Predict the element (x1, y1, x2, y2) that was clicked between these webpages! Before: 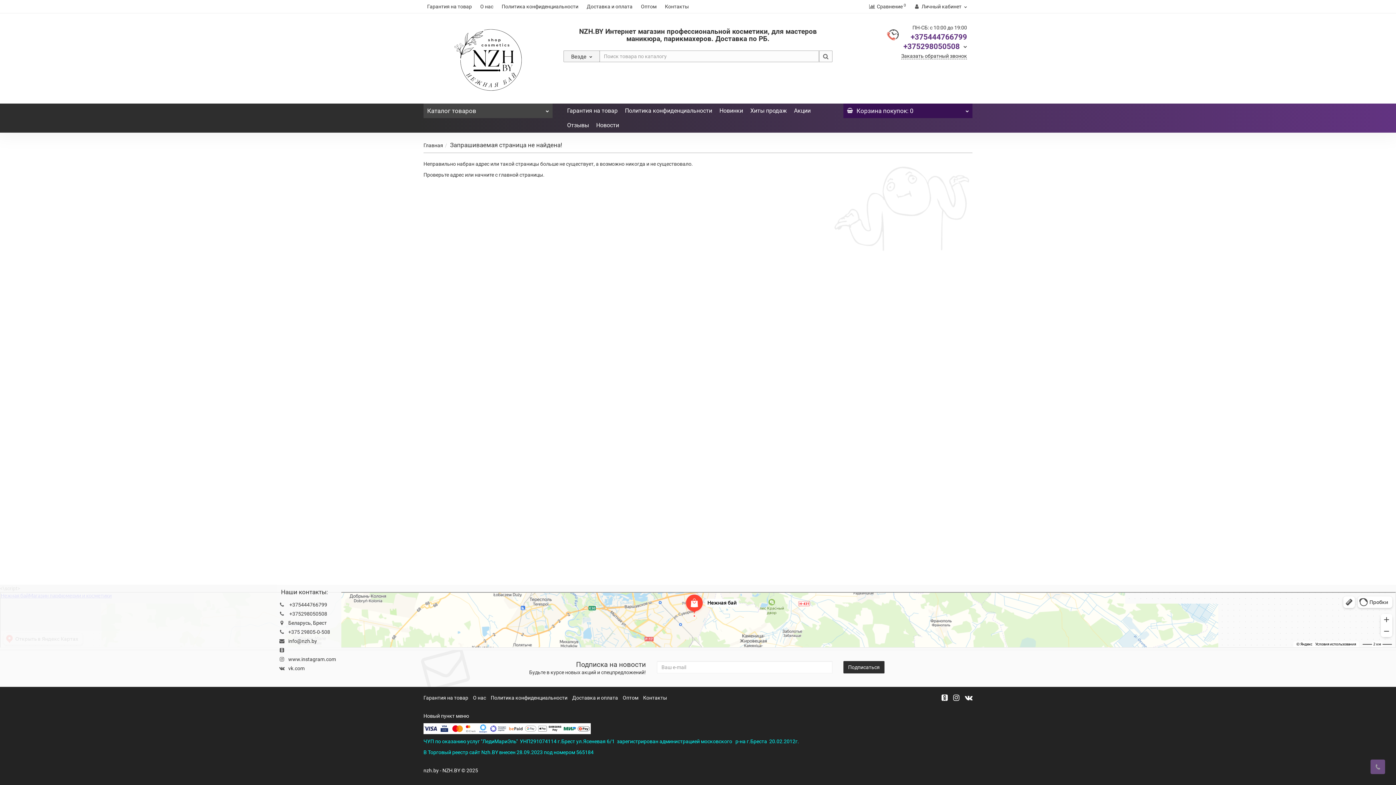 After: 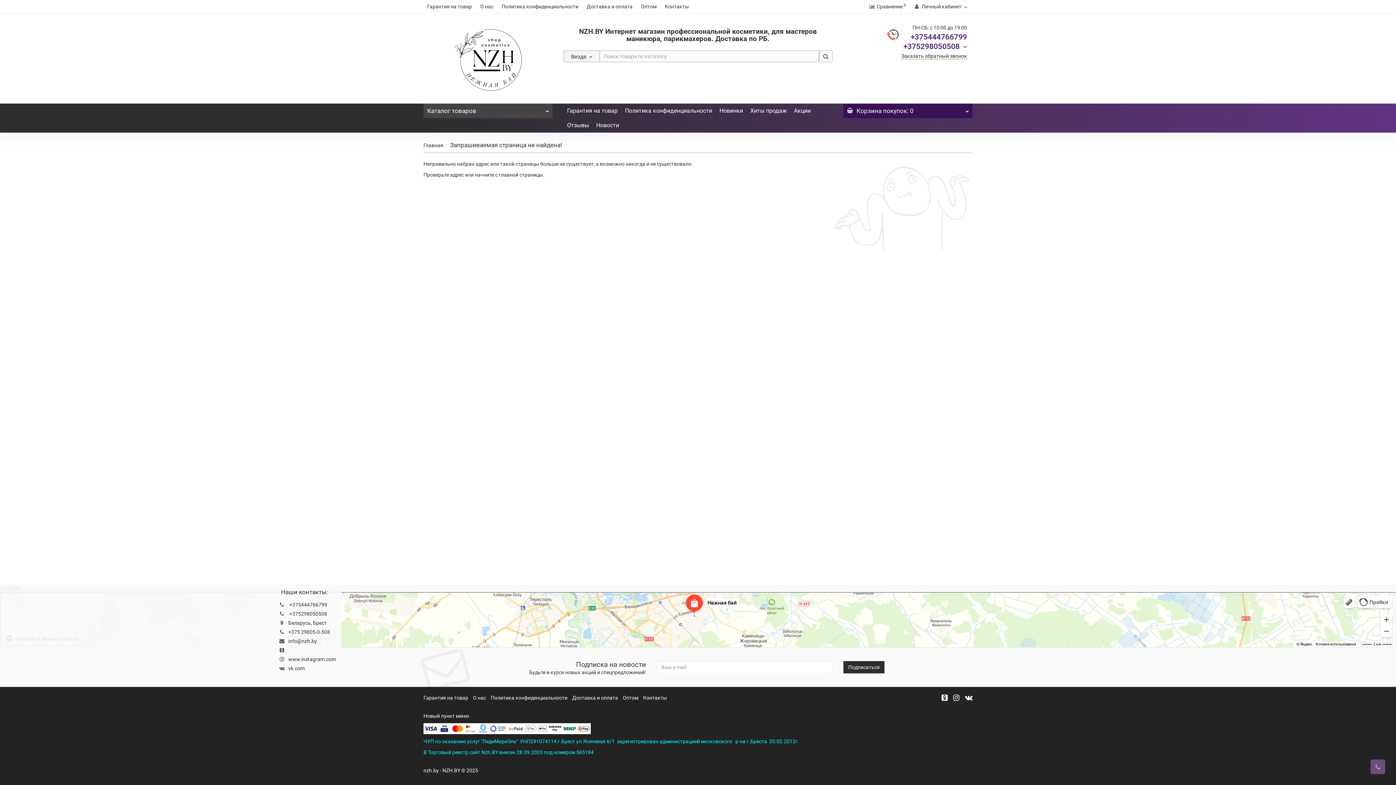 Action: label: Контакты bbox: (643, 695, 667, 701)